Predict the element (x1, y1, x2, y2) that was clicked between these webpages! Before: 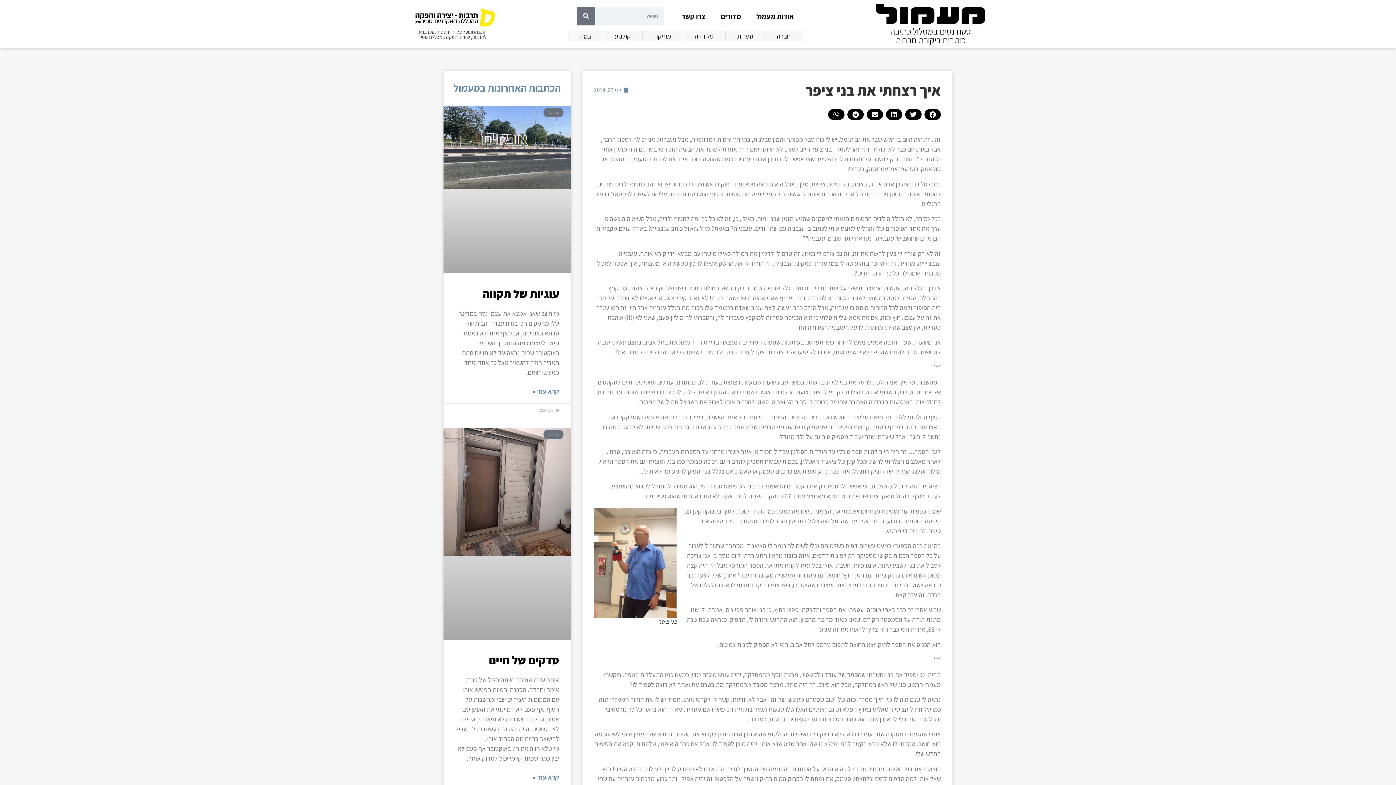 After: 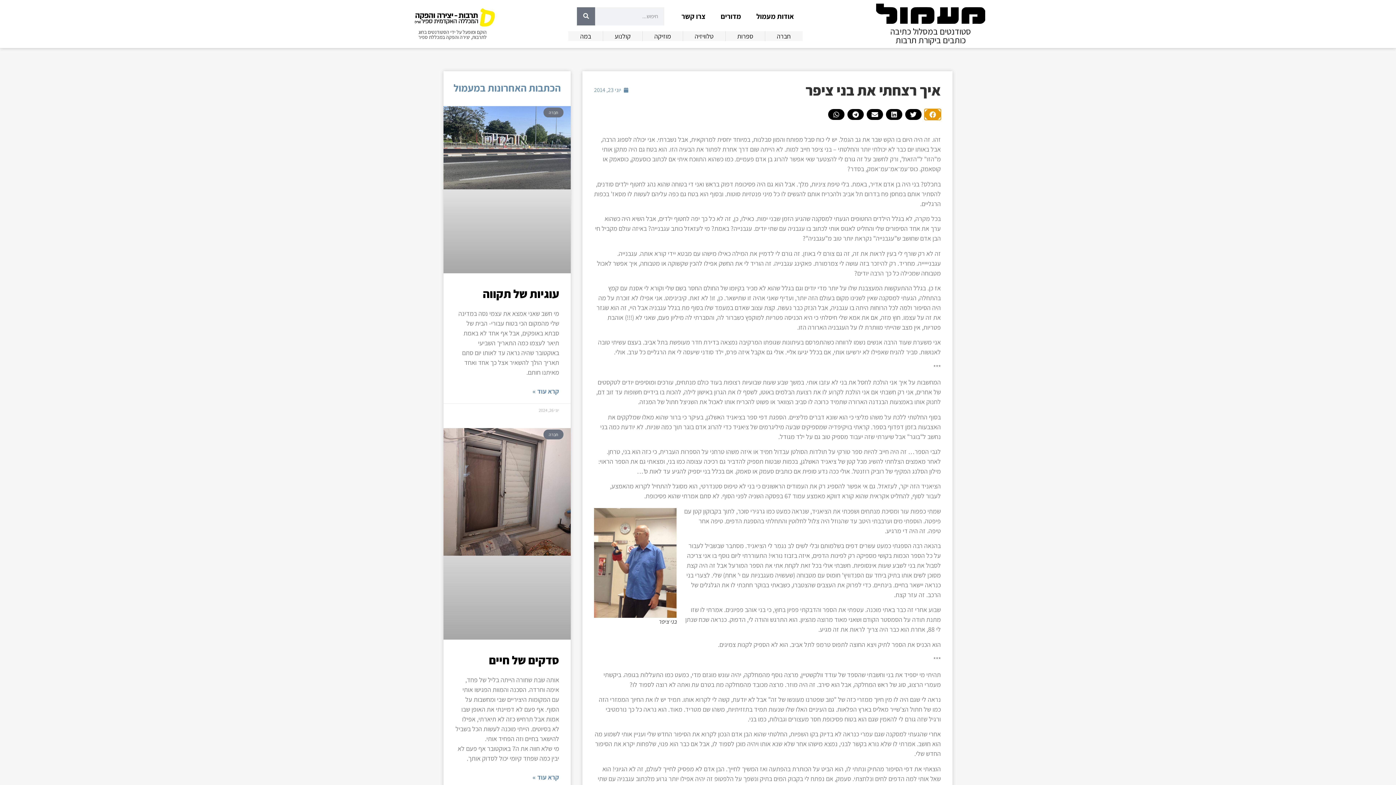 Action: label: שיתוף ב facebook bbox: (924, 109, 941, 120)